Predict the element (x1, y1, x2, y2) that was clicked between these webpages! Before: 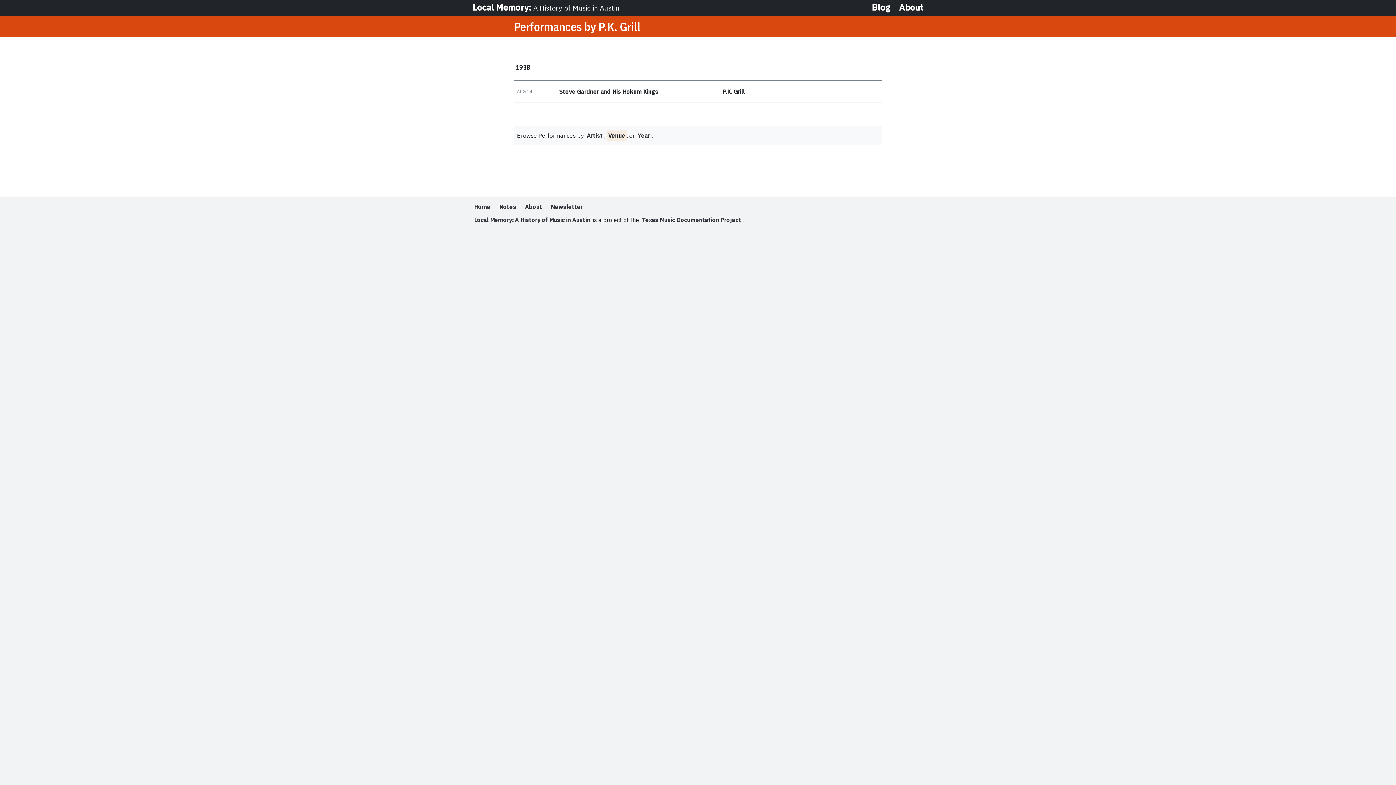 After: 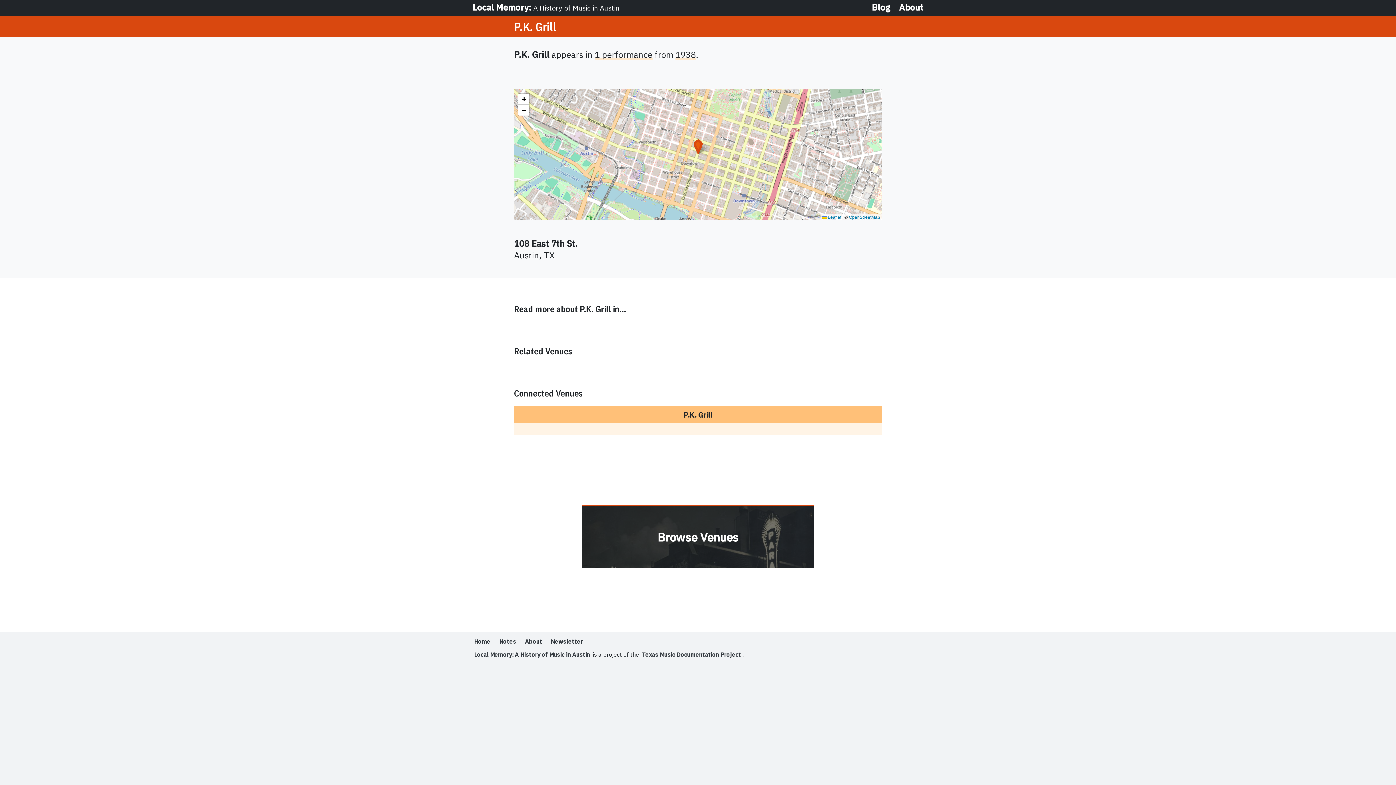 Action: bbox: (721, 86, 746, 96) label: P.K. Grill